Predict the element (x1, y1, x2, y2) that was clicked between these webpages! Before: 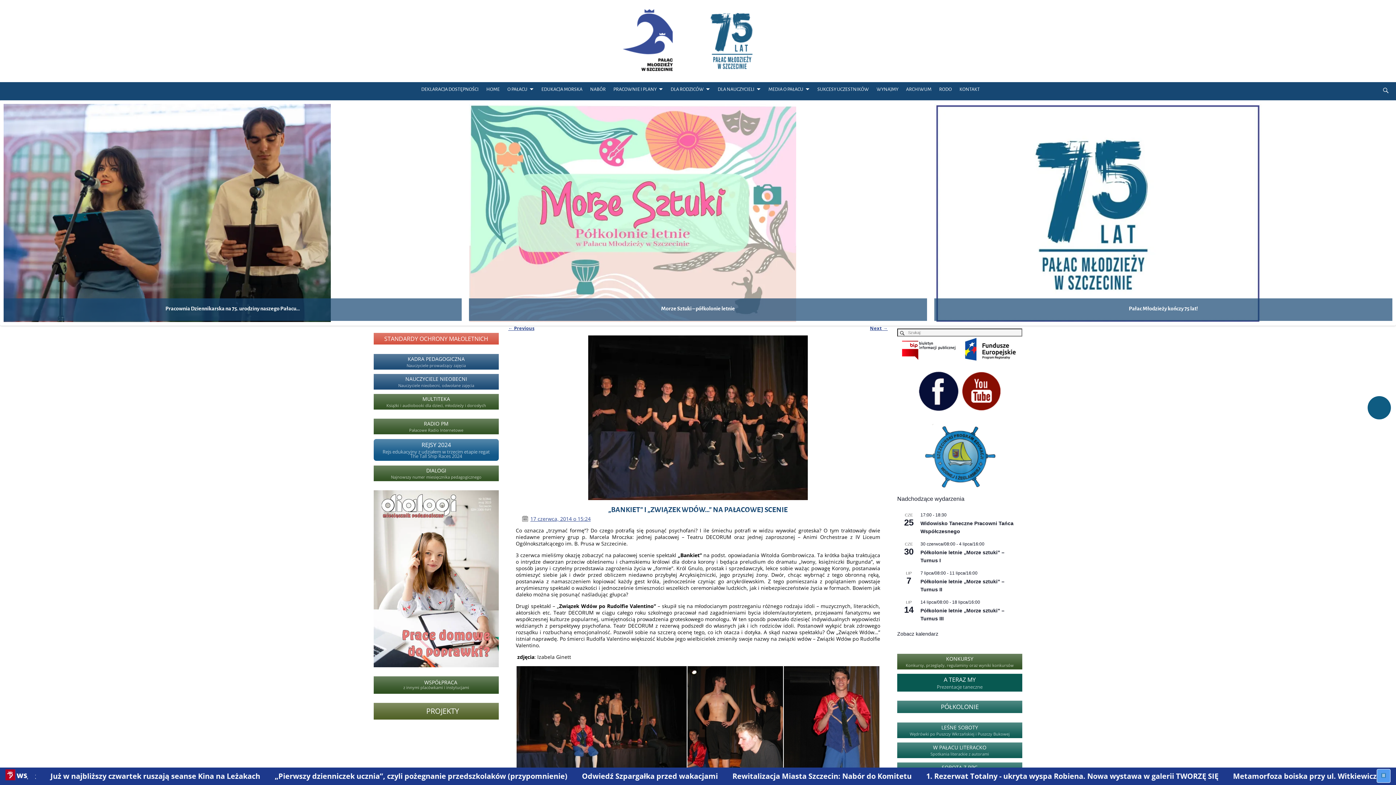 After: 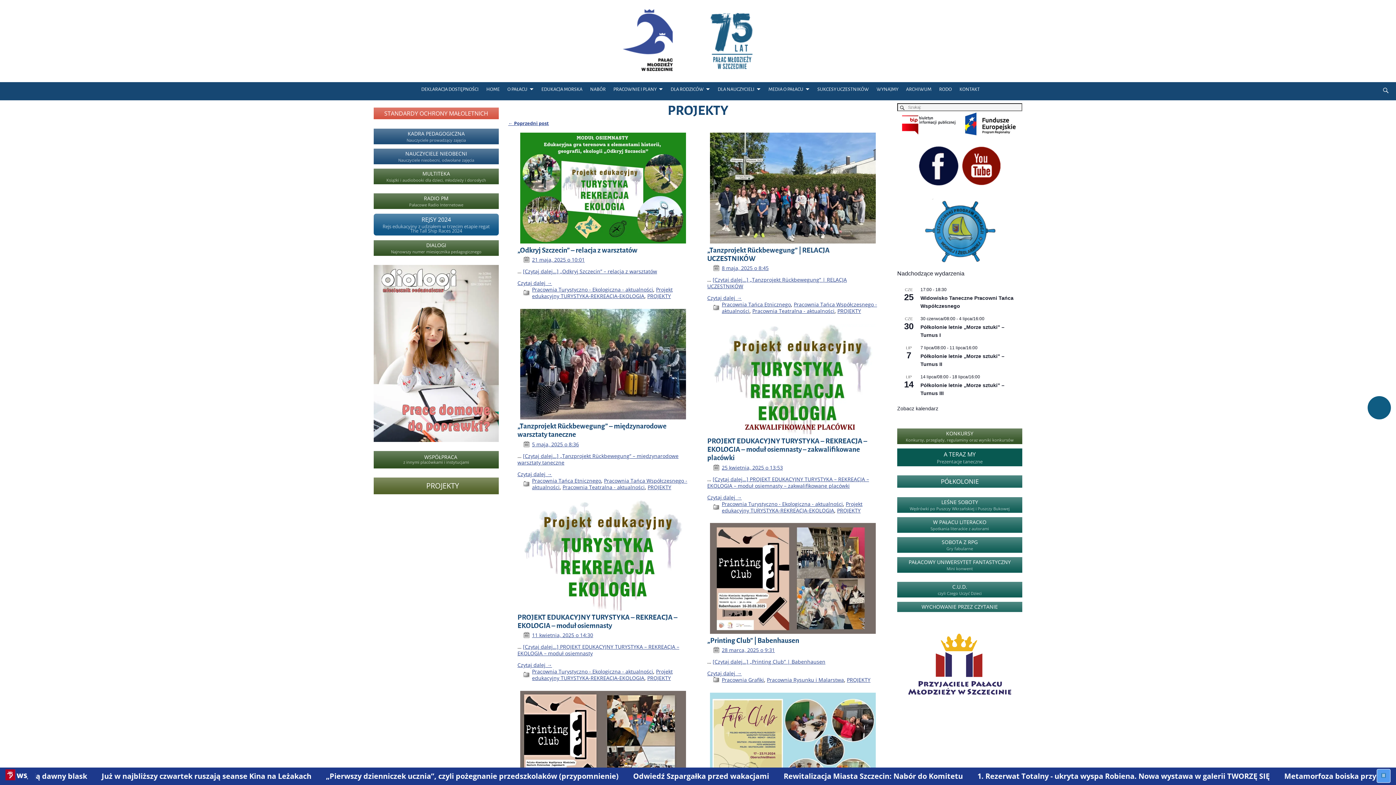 Action: label:  PROJEKTY bbox: (373, 703, 498, 720)